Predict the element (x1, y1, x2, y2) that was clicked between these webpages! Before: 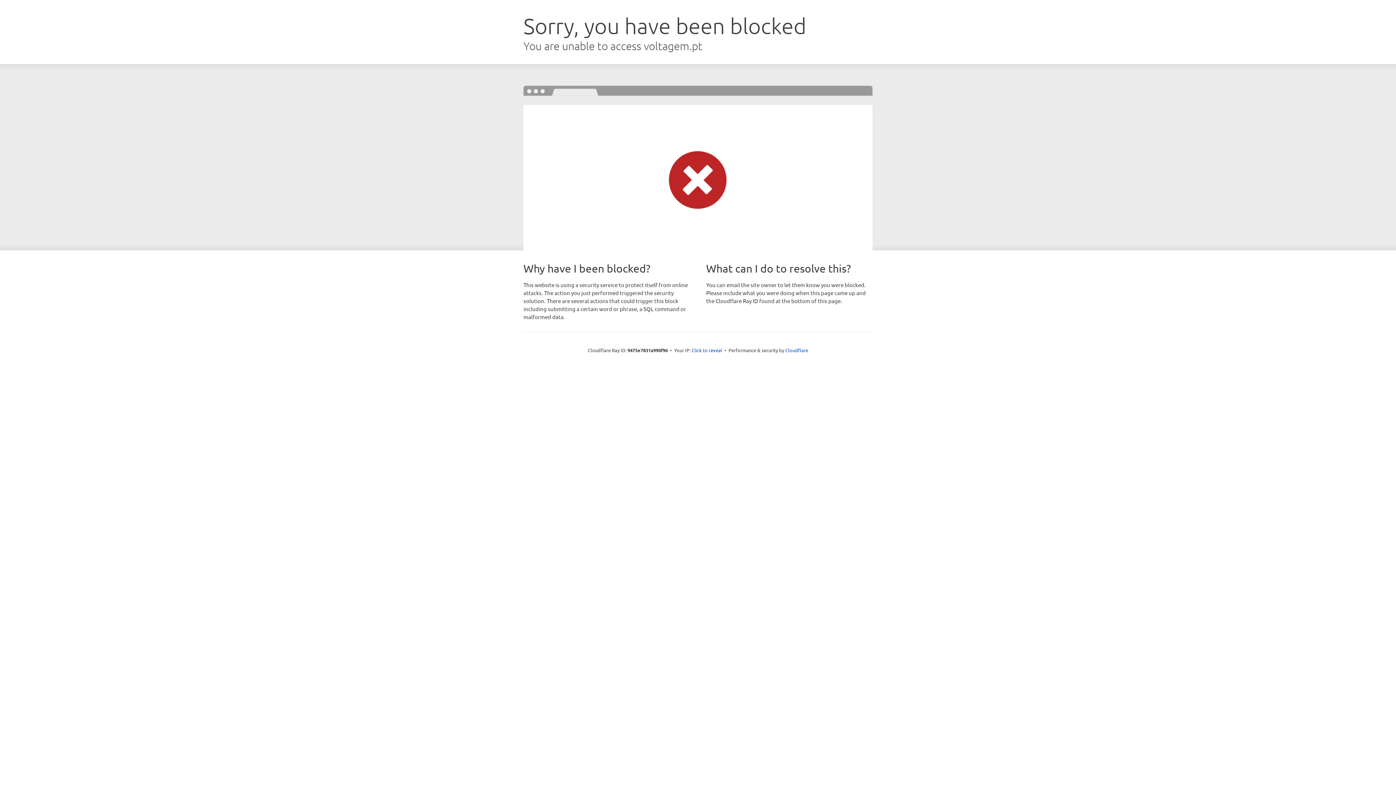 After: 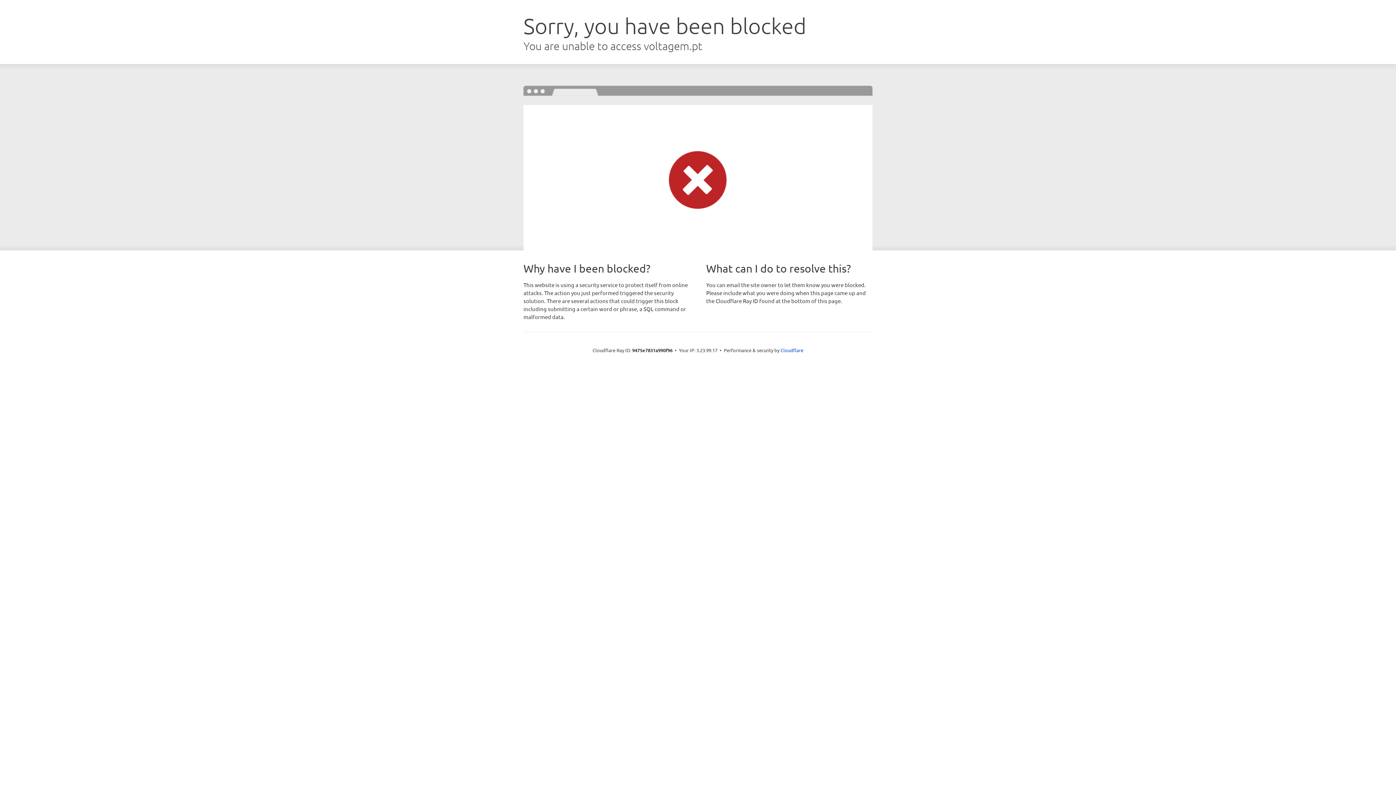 Action: bbox: (691, 346, 722, 353) label: Click to reveal